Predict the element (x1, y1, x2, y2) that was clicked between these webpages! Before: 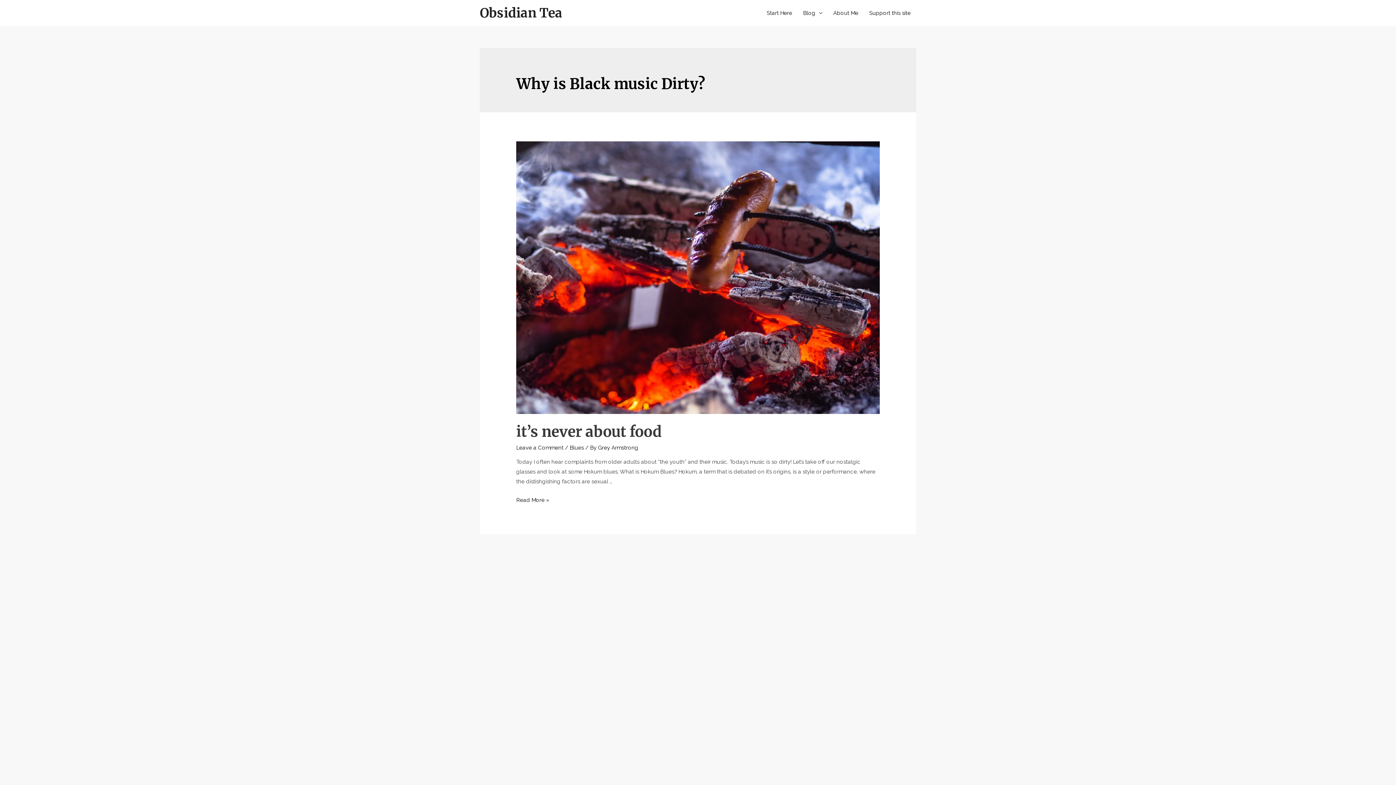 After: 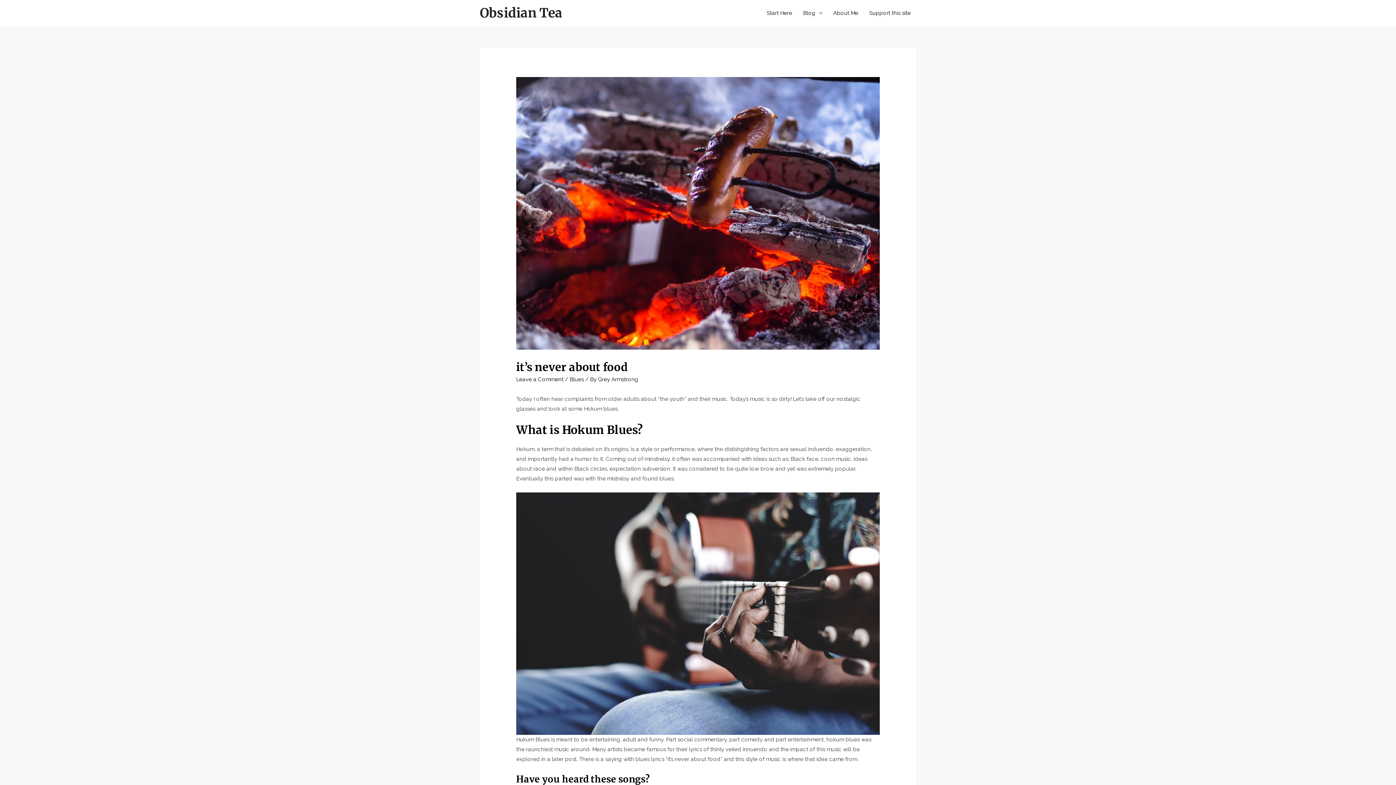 Action: bbox: (516, 422, 661, 440) label: it’s never about food